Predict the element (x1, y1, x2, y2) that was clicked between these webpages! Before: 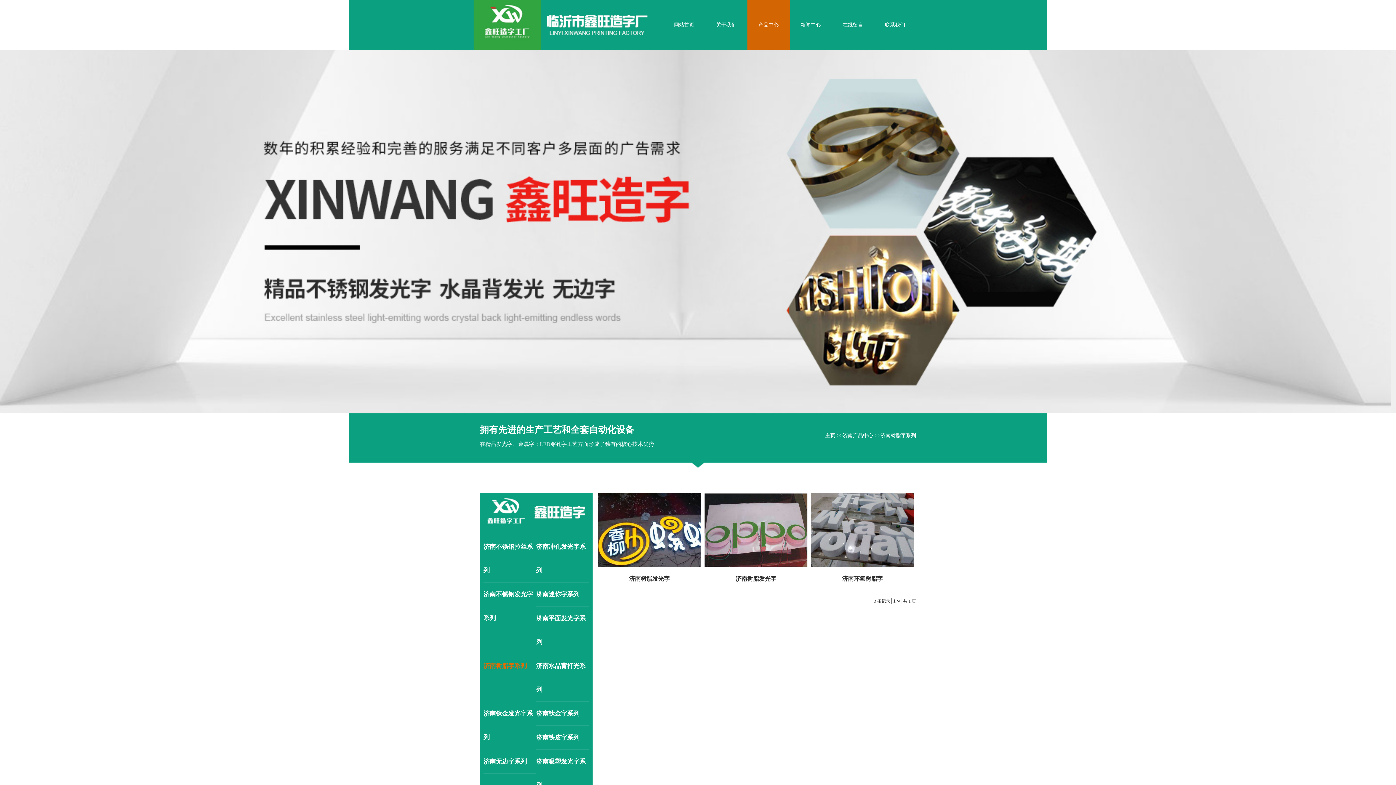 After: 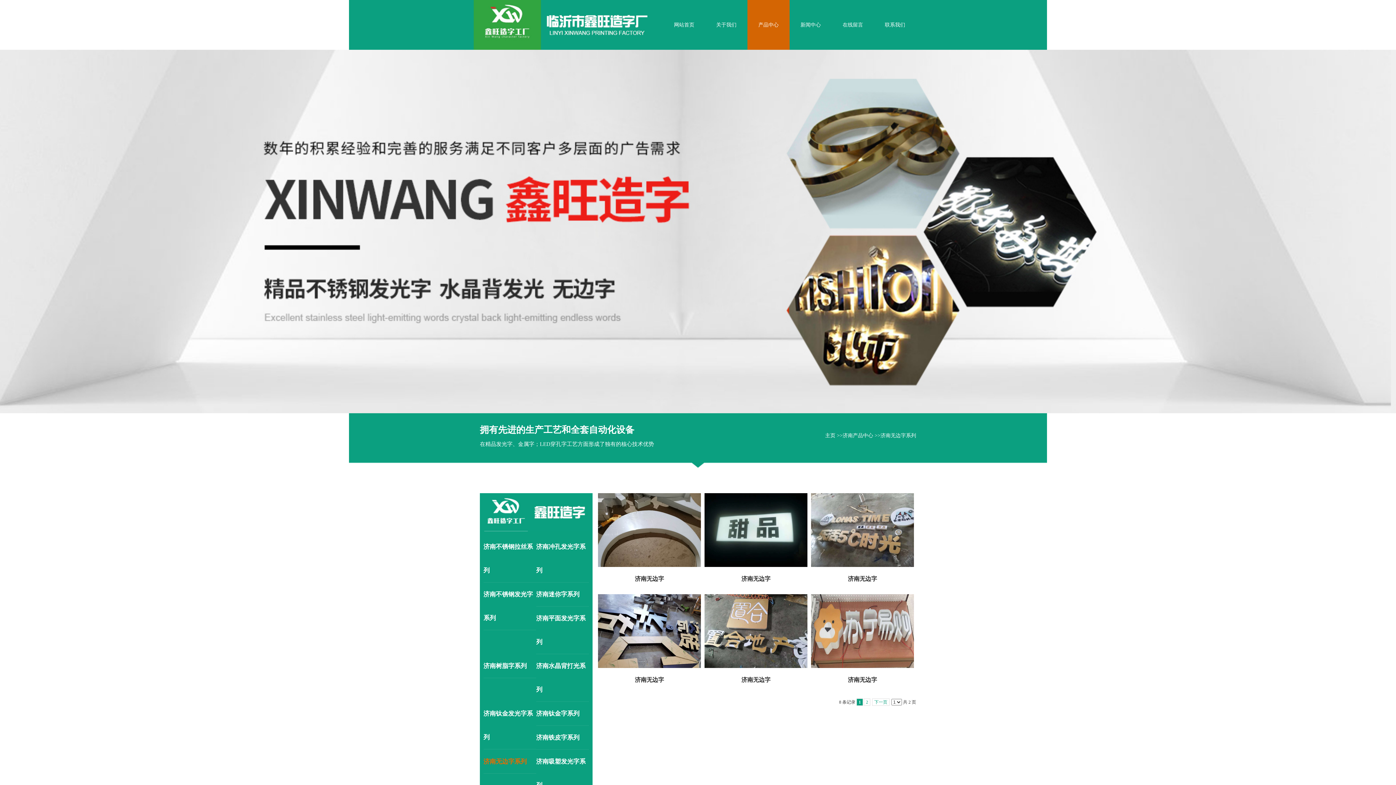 Action: label: 济南无边字系列 bbox: (483, 750, 536, 773)